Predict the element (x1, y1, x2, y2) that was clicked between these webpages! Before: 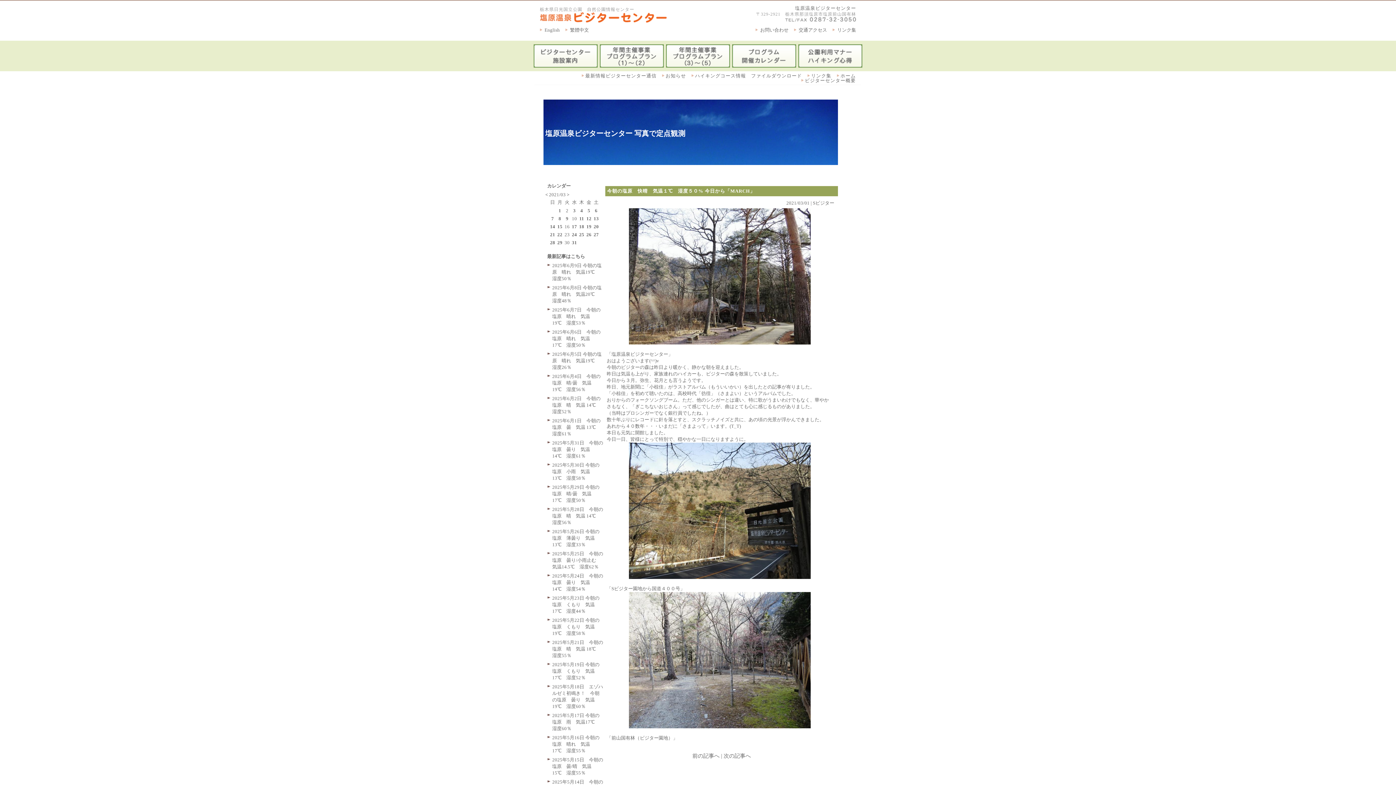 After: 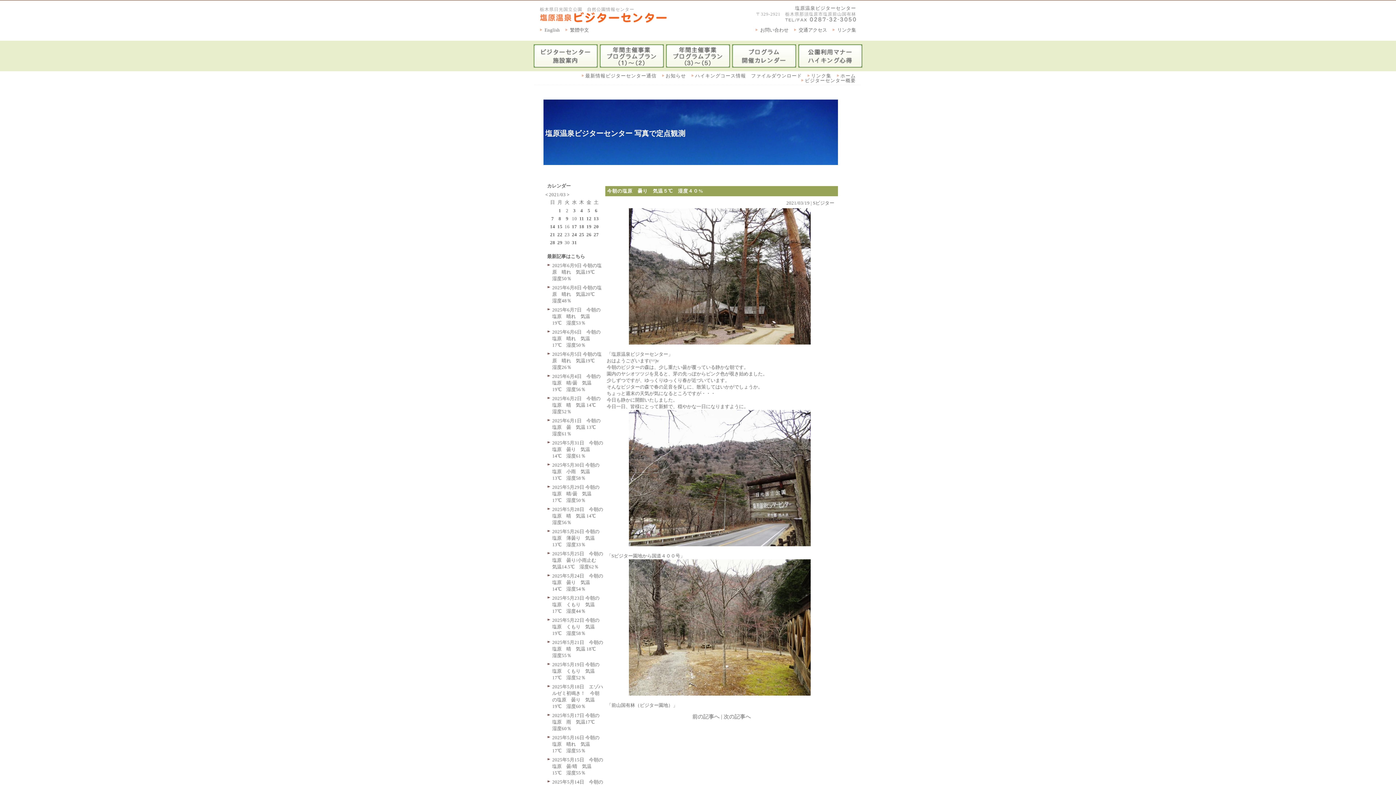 Action: bbox: (586, 224, 591, 229) label: 19